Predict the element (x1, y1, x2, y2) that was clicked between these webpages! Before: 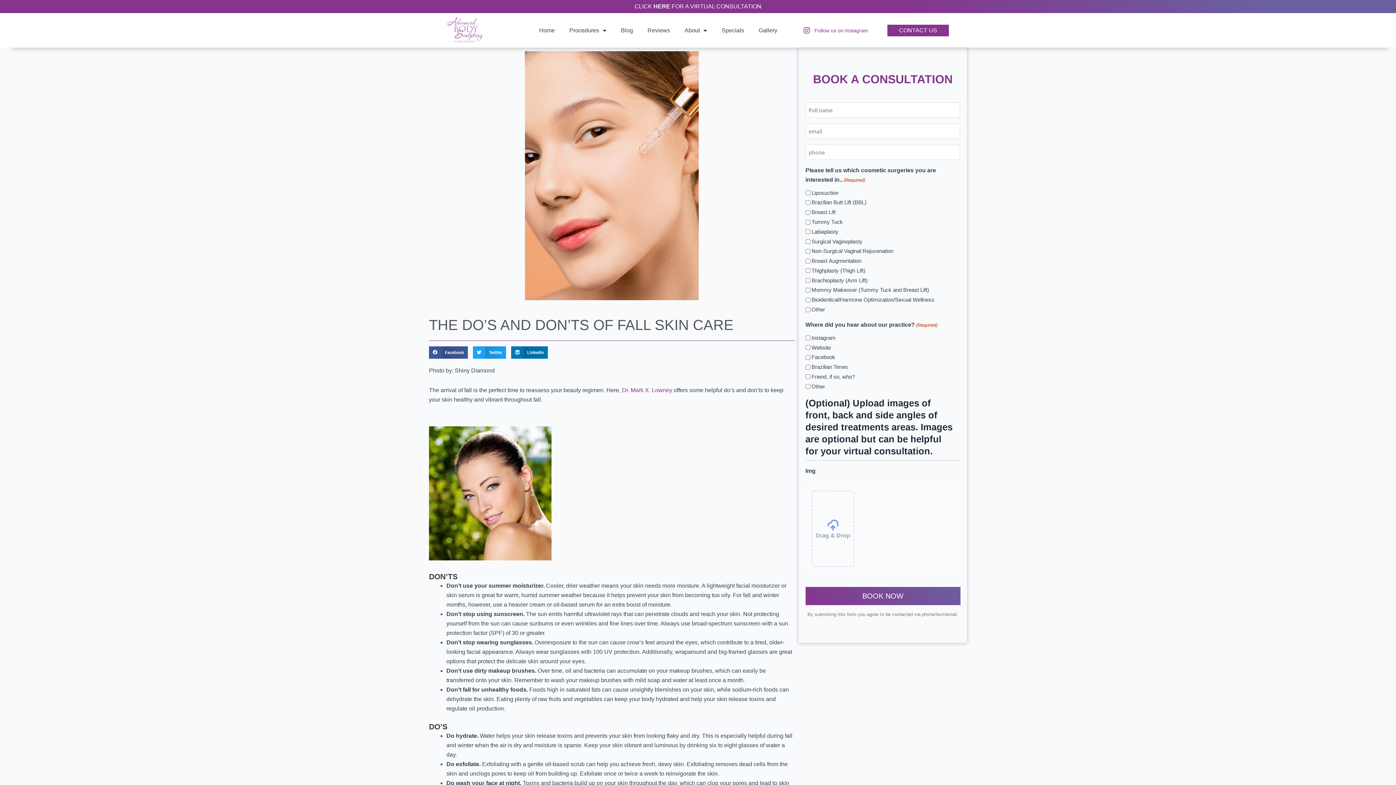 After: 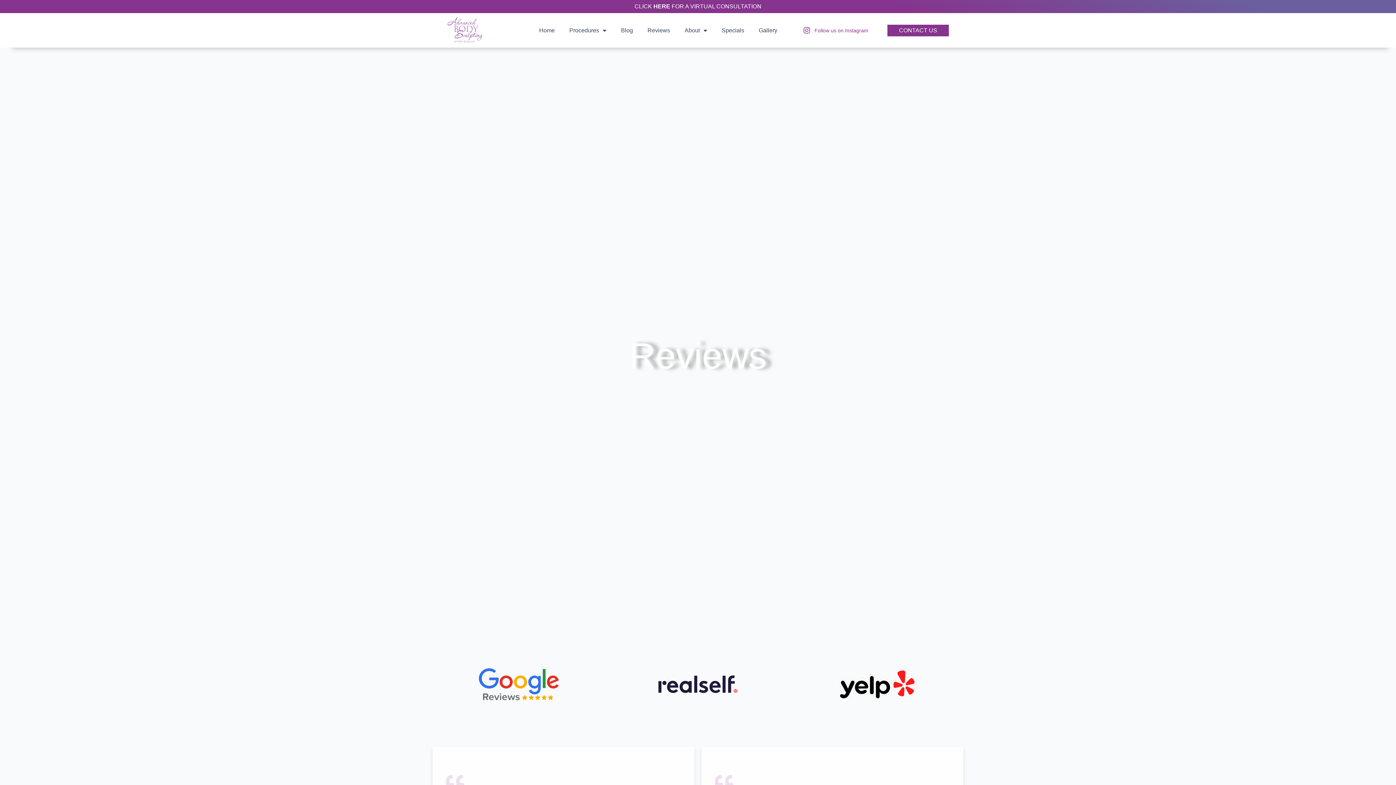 Action: label: Reviews bbox: (640, 22, 677, 38)